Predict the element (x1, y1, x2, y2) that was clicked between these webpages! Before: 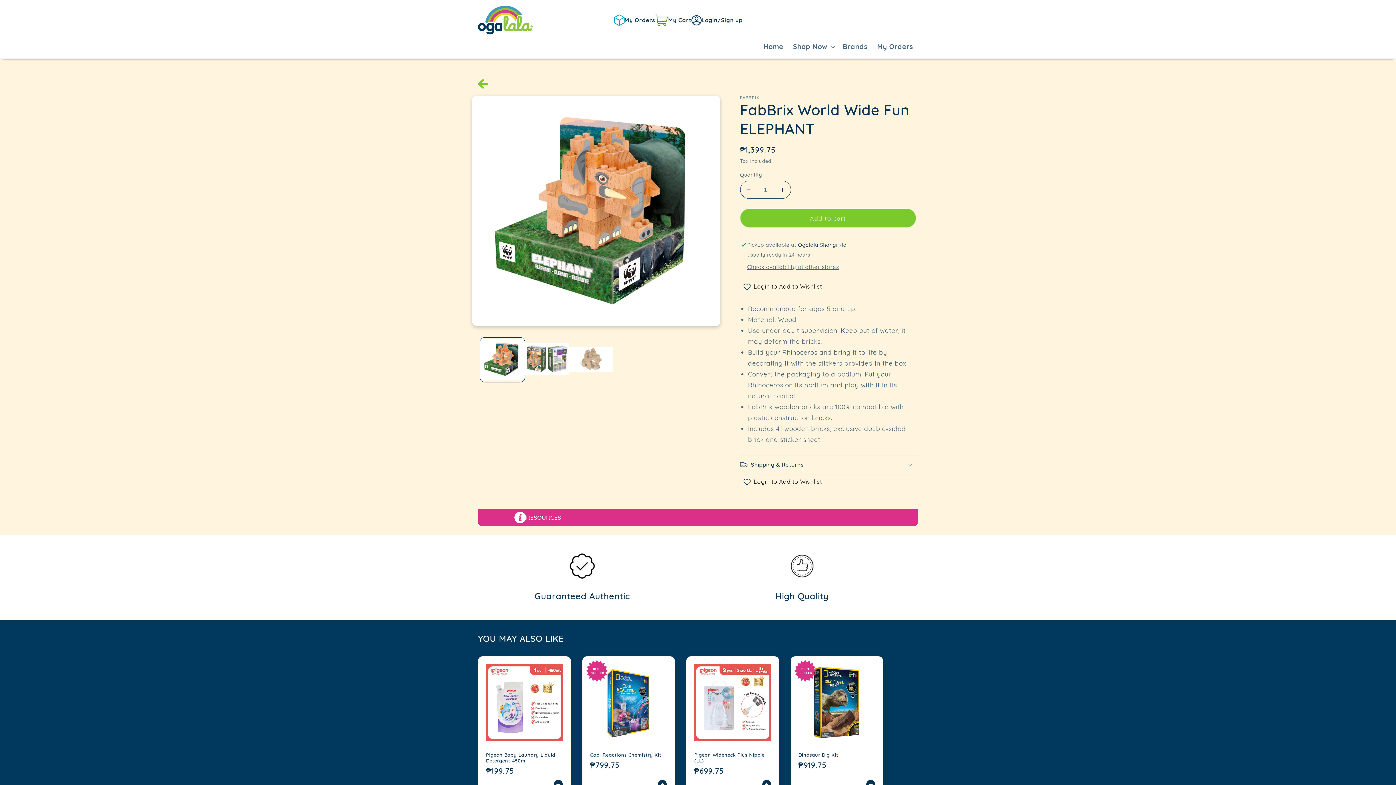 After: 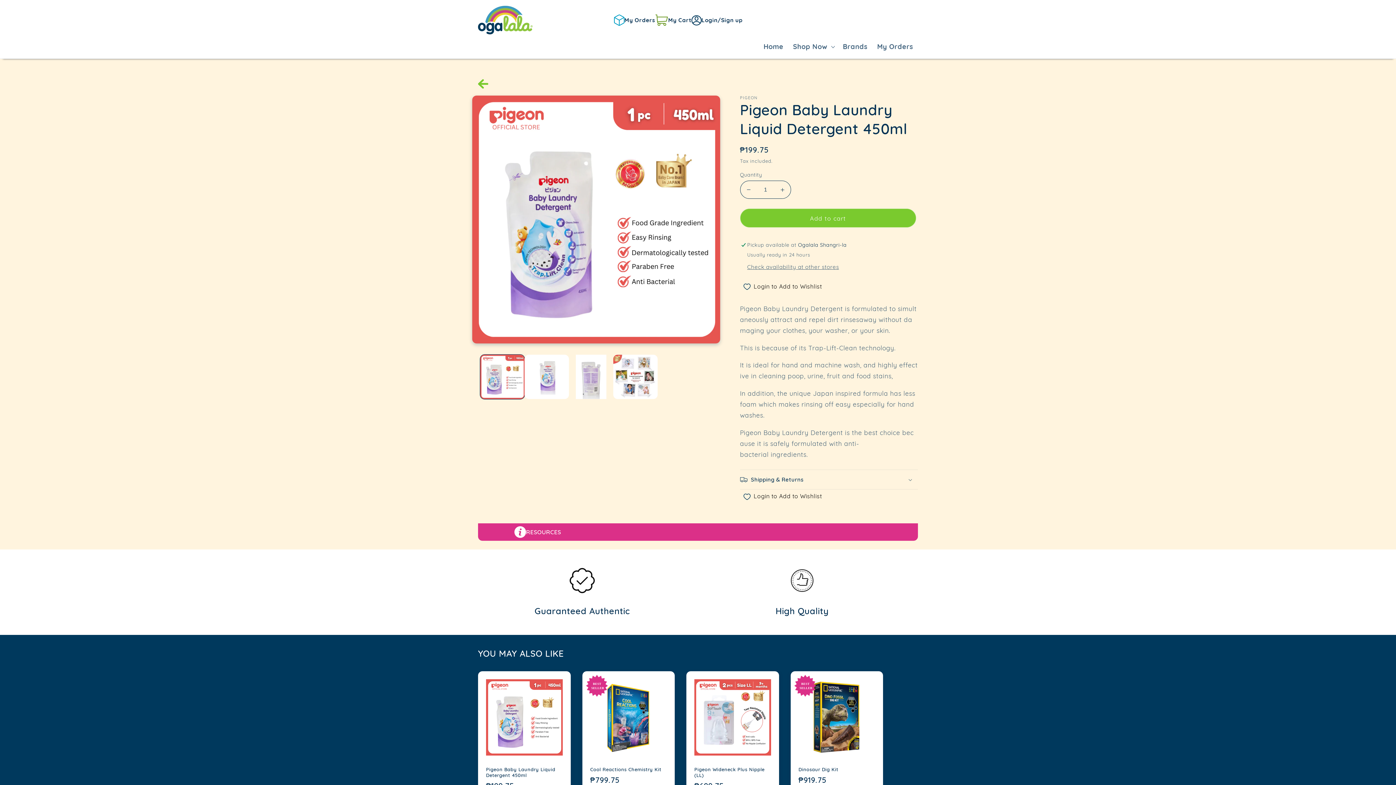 Action: bbox: (486, 752, 562, 763) label: Pigeon Baby Laundry Liquid Detergent 450ml